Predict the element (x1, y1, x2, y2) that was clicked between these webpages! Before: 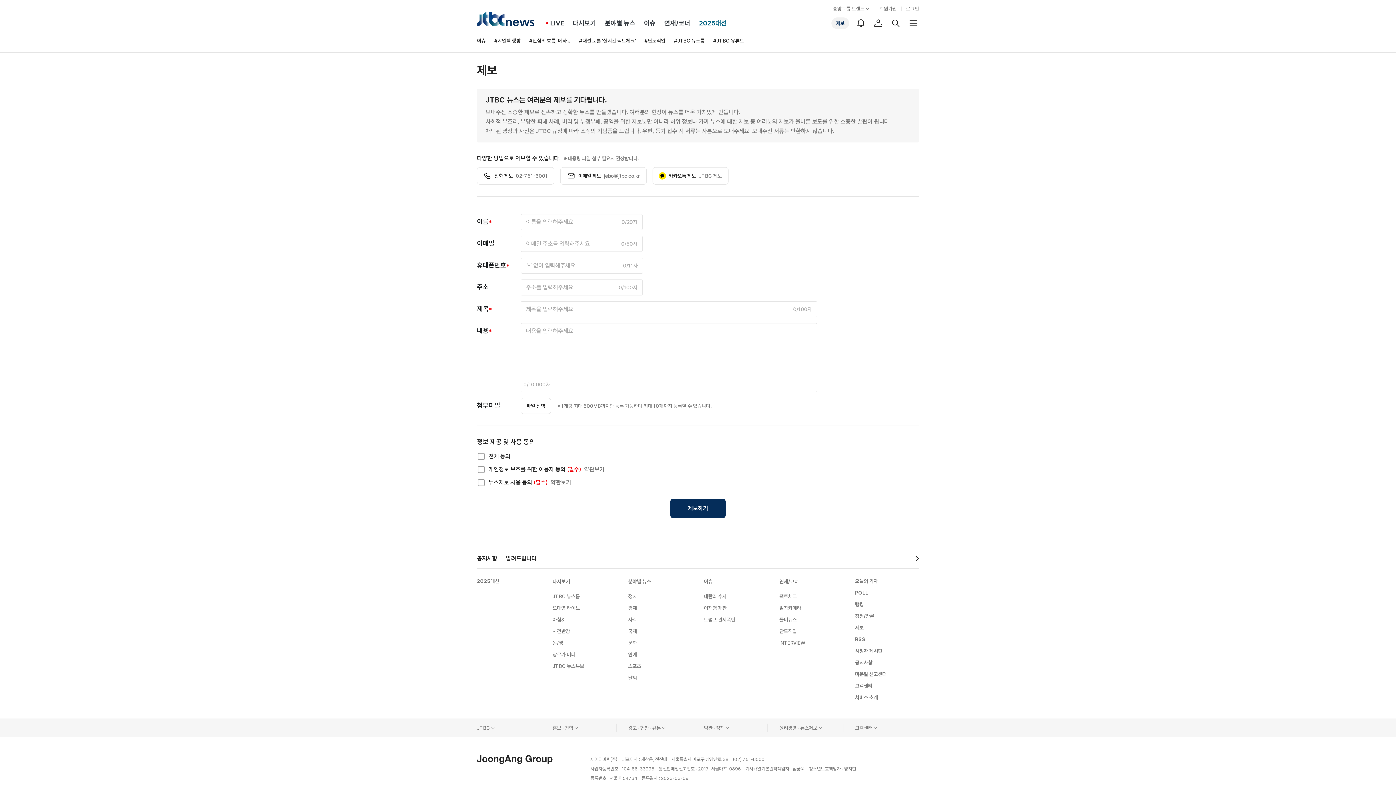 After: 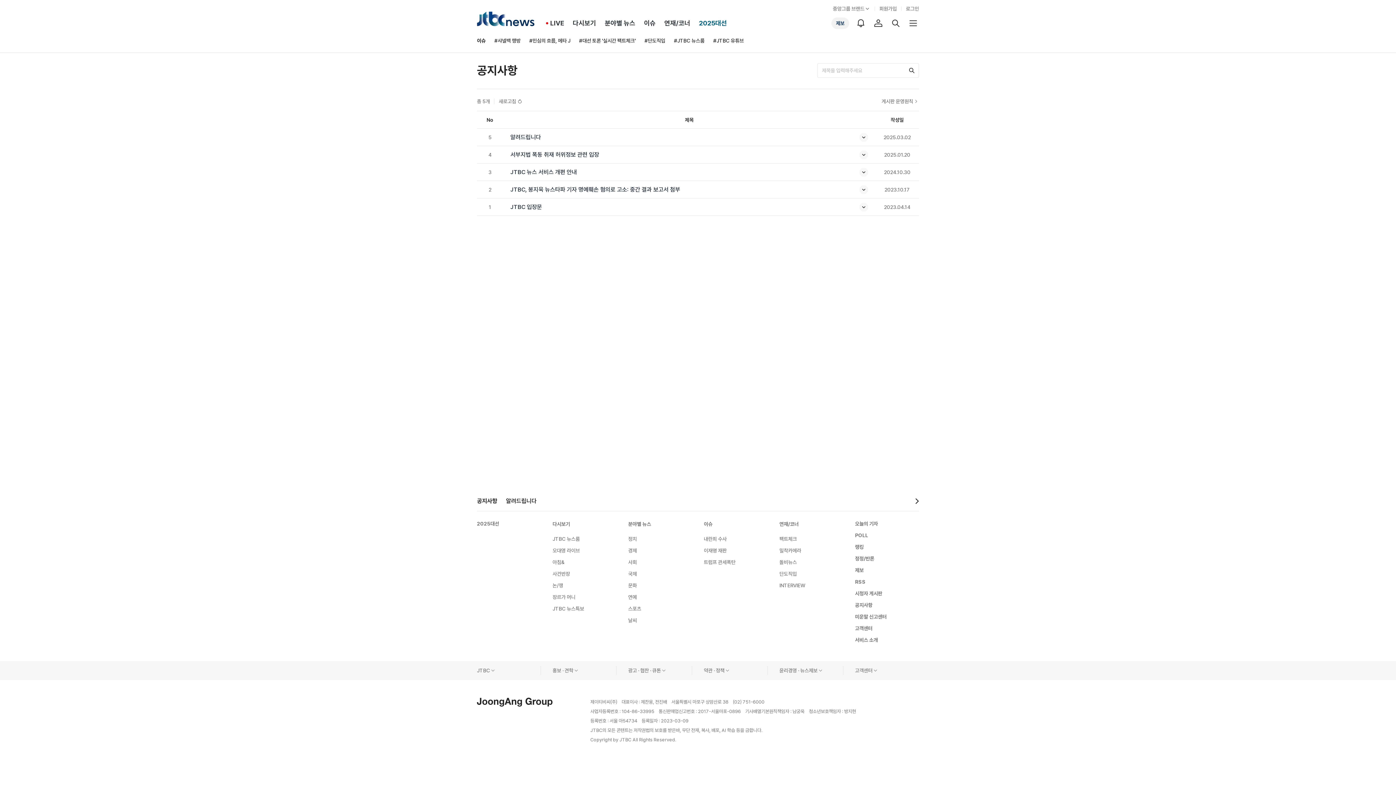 Action: label: 공지사항 bbox: (855, 659, 872, 666)